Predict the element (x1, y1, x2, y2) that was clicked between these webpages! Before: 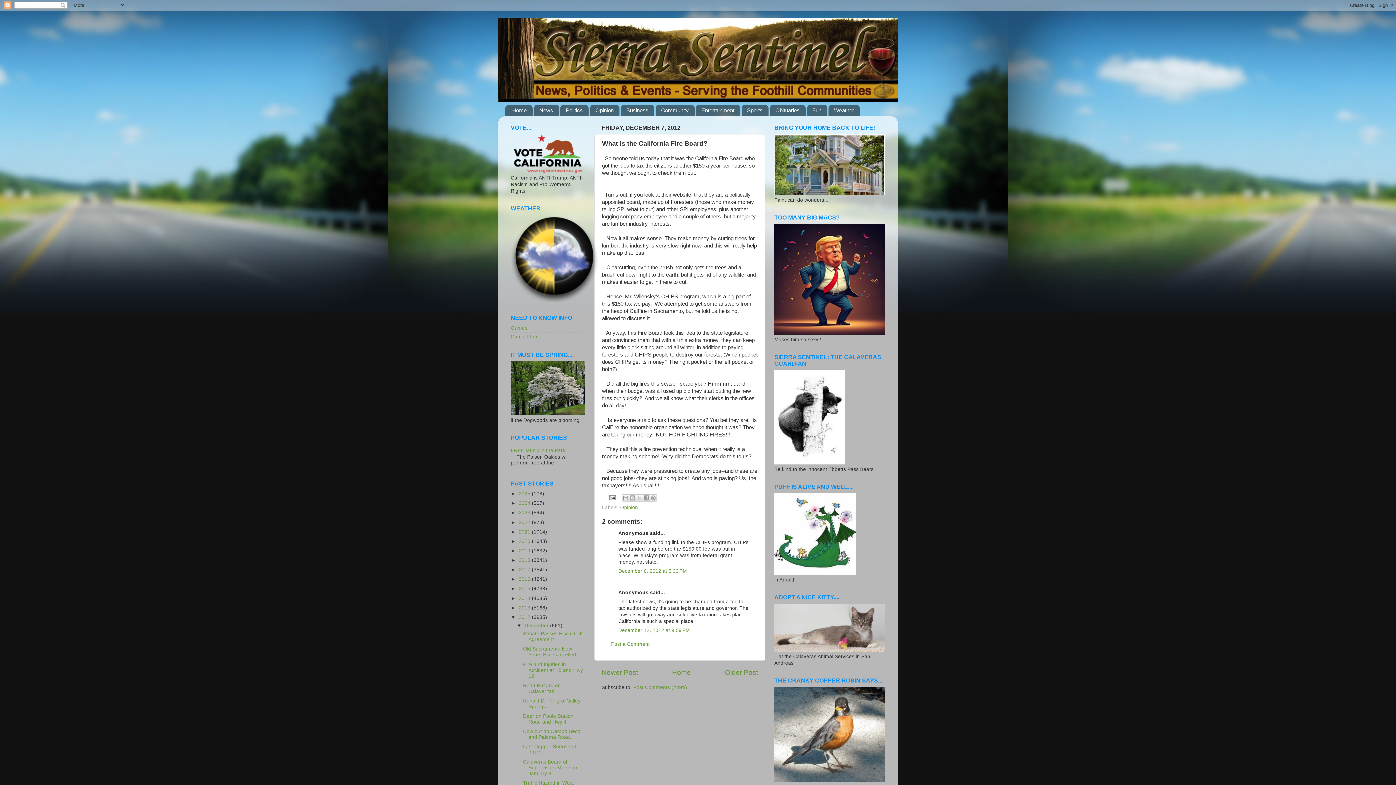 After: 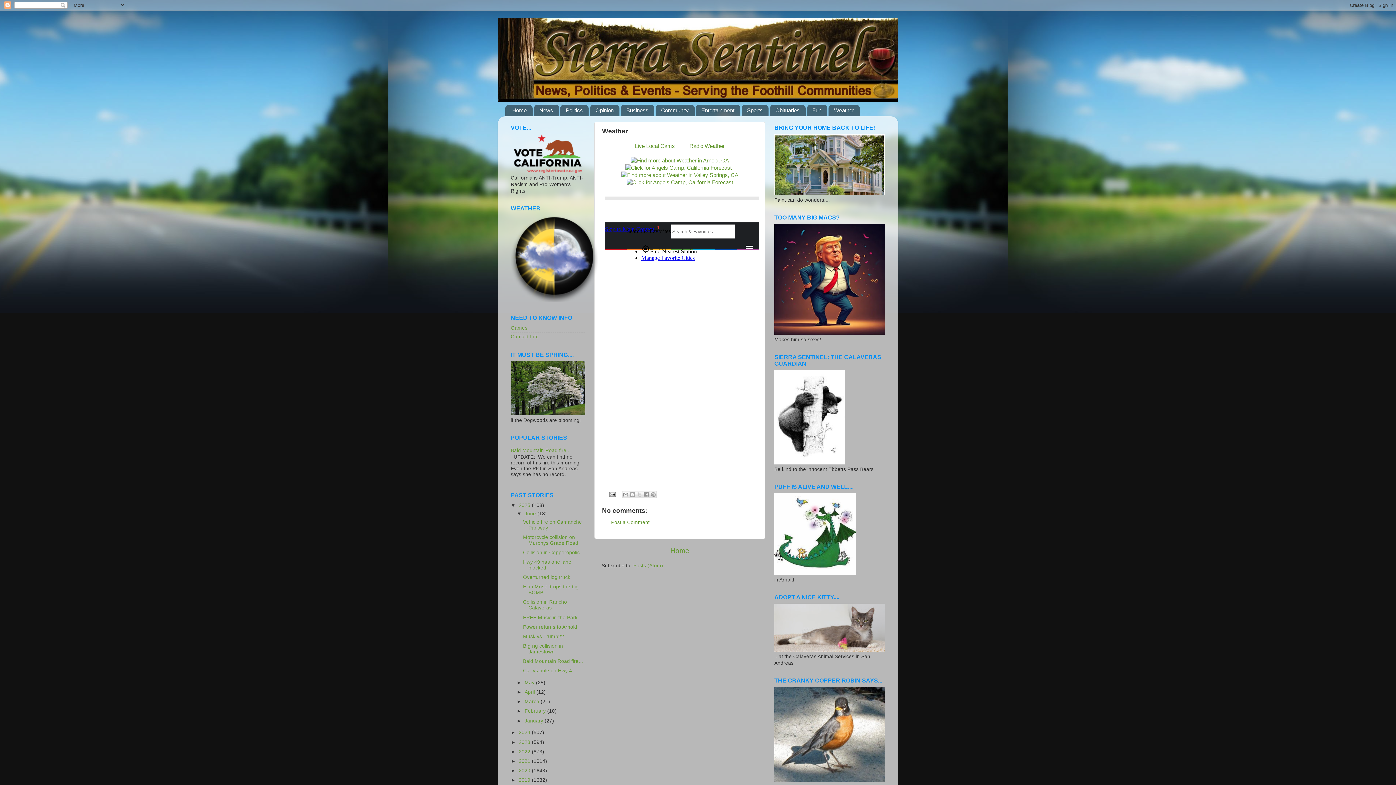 Action: bbox: (510, 297, 598, 303)